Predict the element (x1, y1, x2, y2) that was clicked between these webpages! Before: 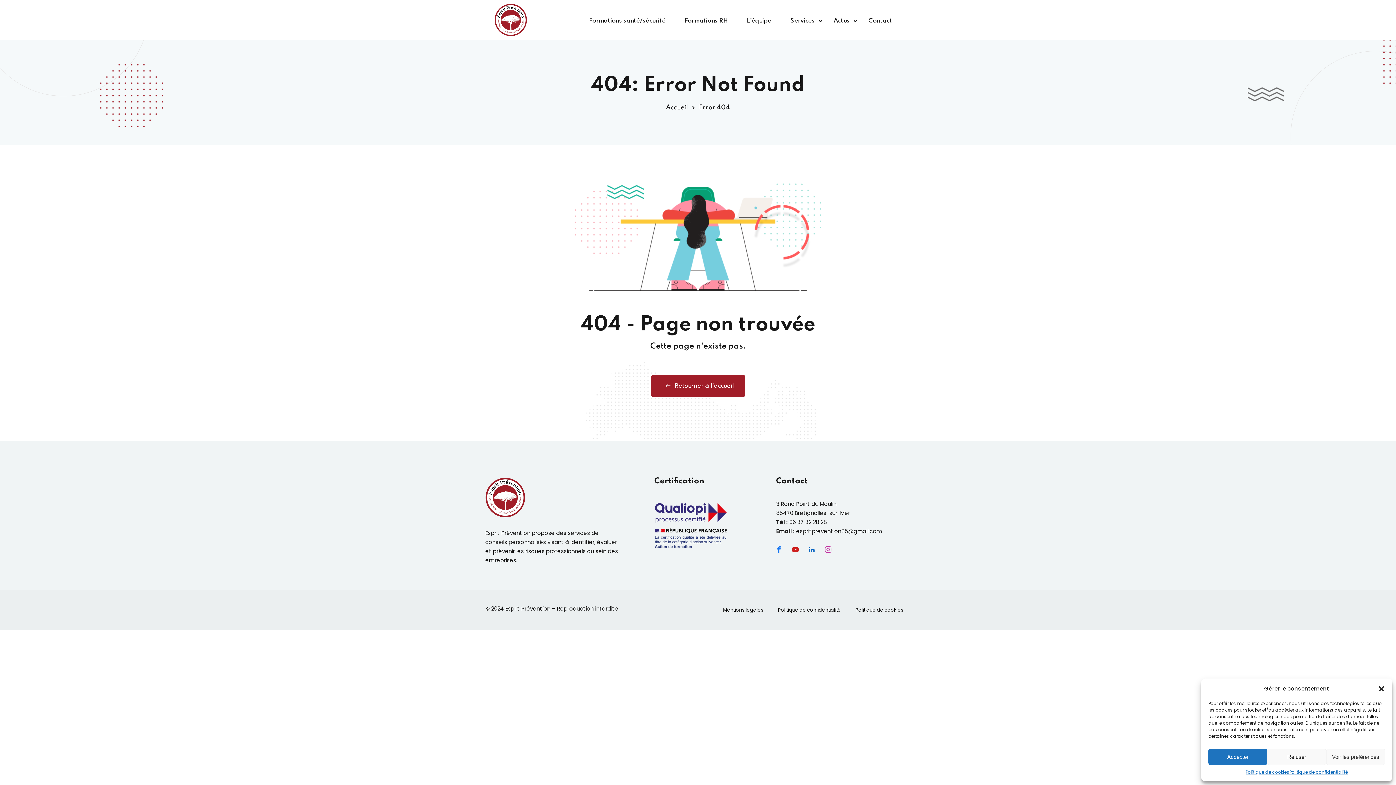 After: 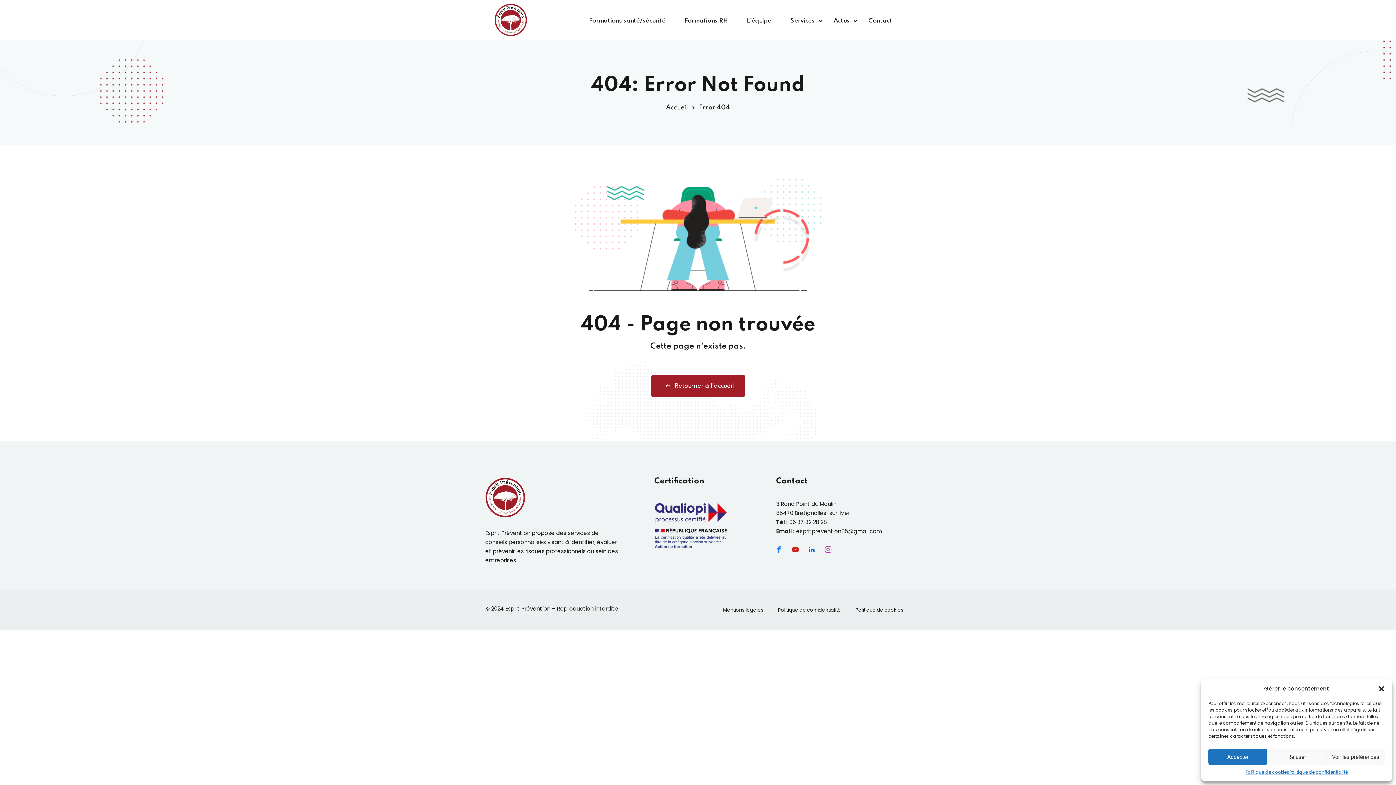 Action: bbox: (654, 496, 727, 557)